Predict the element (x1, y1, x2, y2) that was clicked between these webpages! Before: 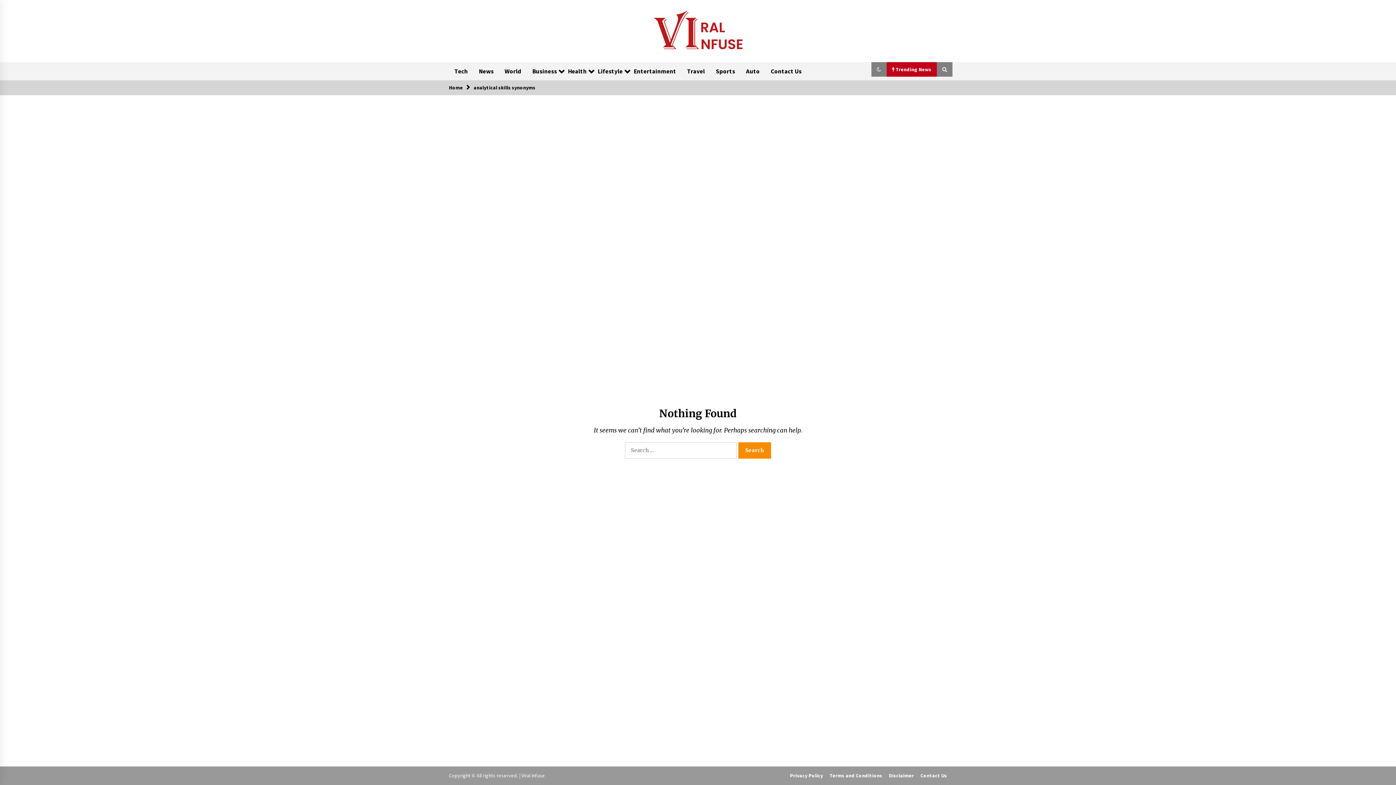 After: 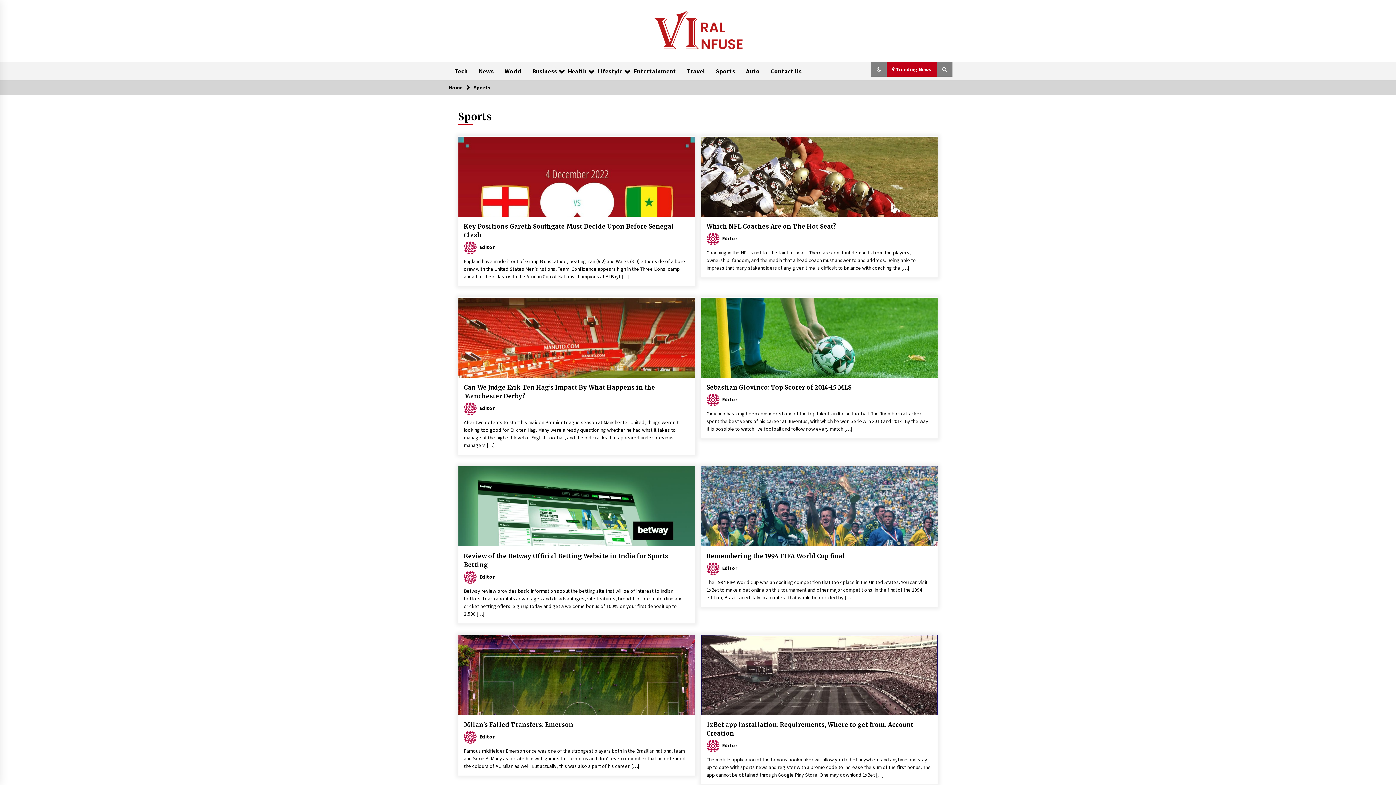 Action: label: Sports bbox: (710, 62, 740, 76)